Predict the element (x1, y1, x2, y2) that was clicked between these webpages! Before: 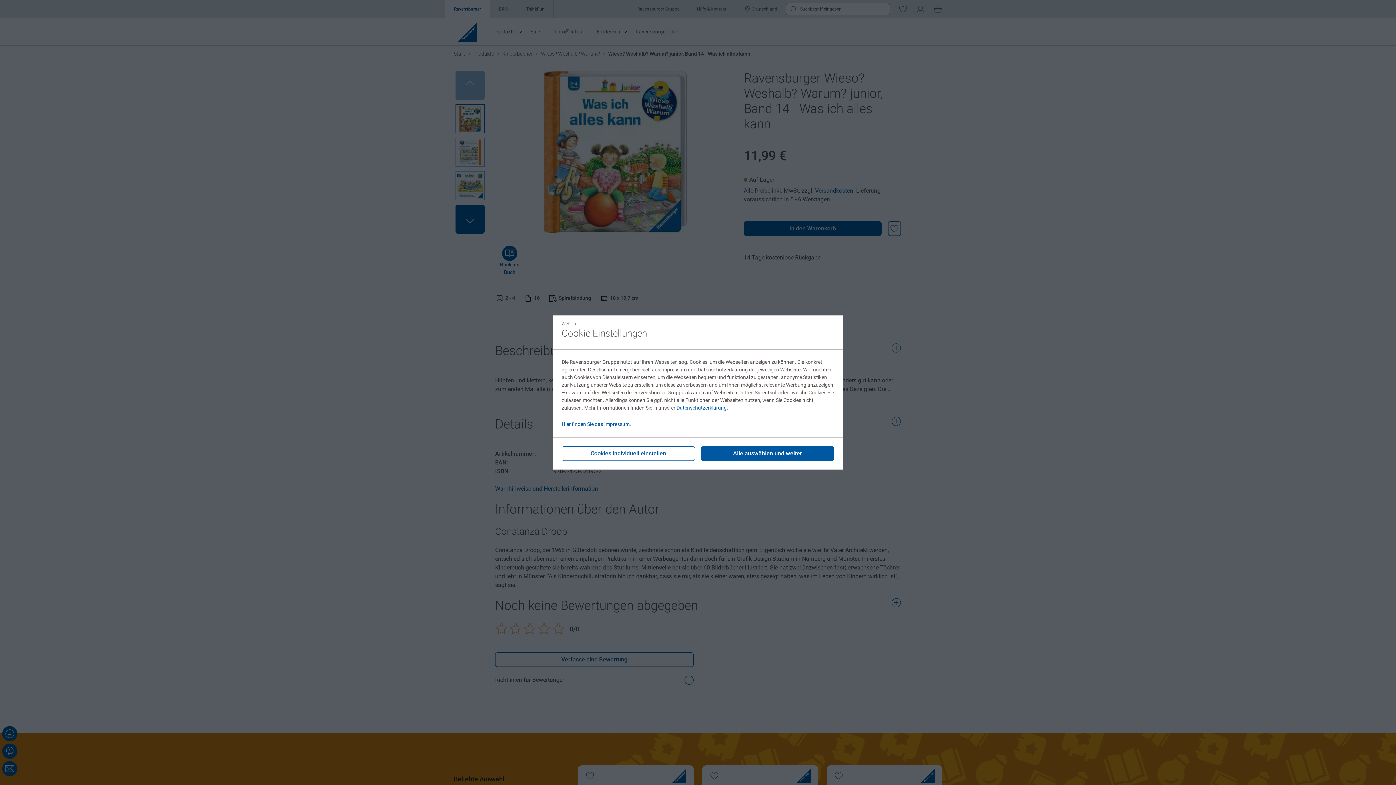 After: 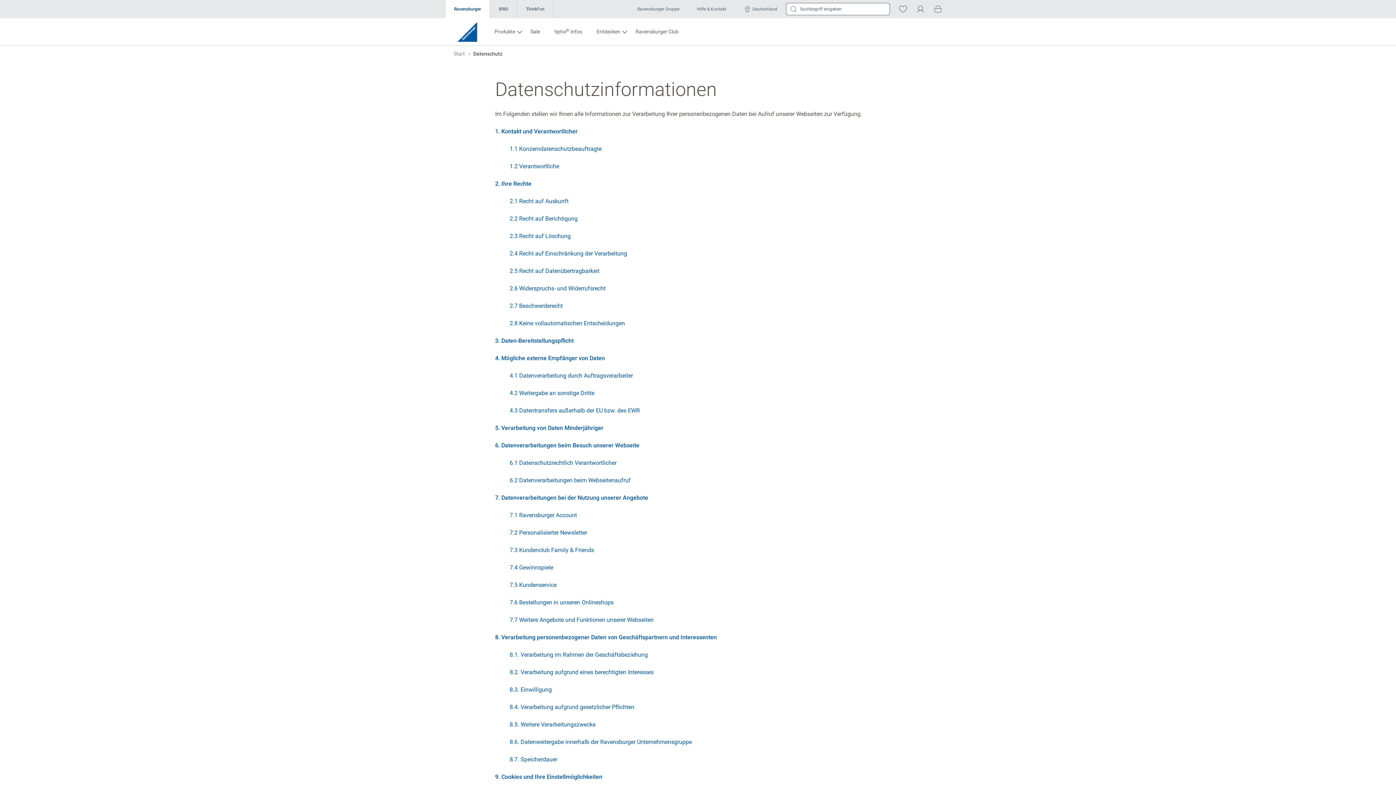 Action: label: Datenschutzerklärung bbox: (676, 405, 726, 410)